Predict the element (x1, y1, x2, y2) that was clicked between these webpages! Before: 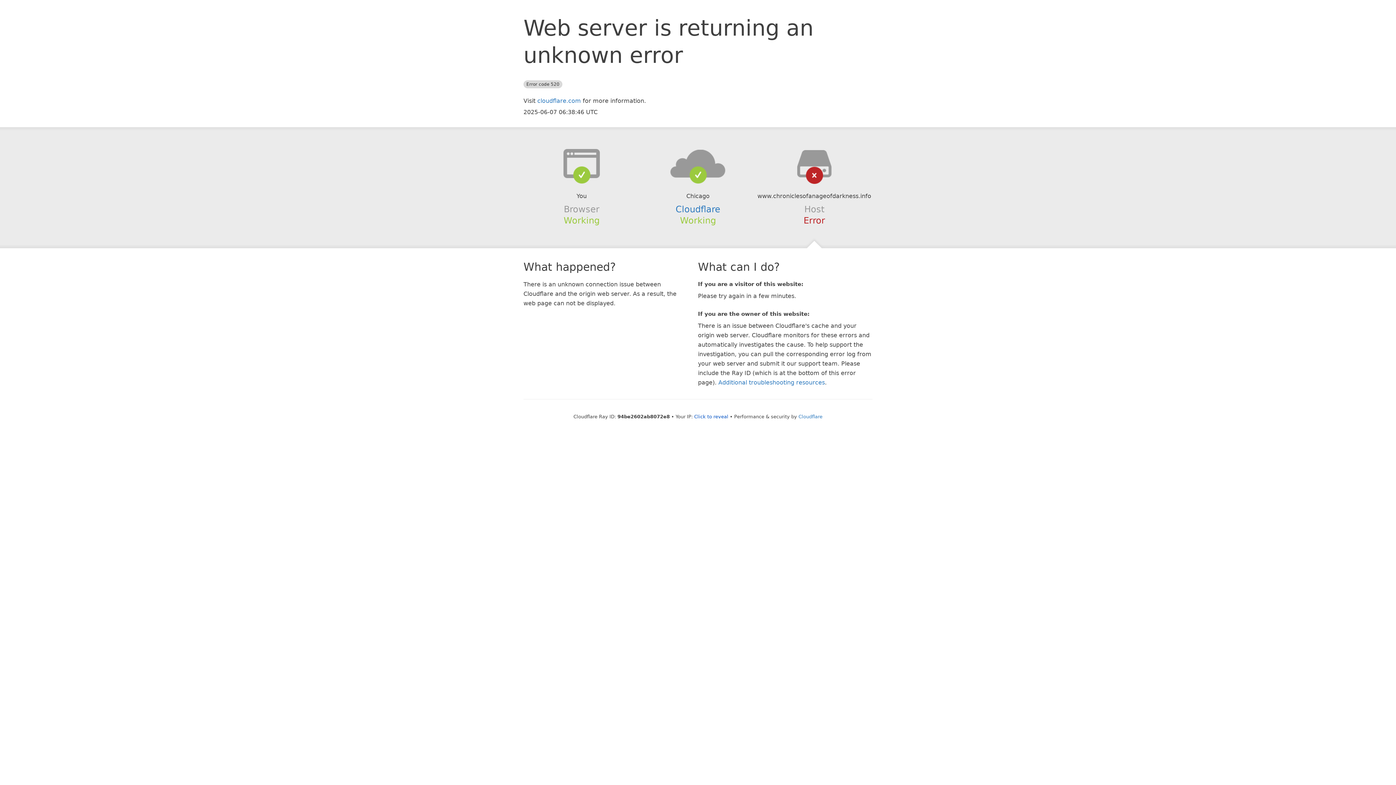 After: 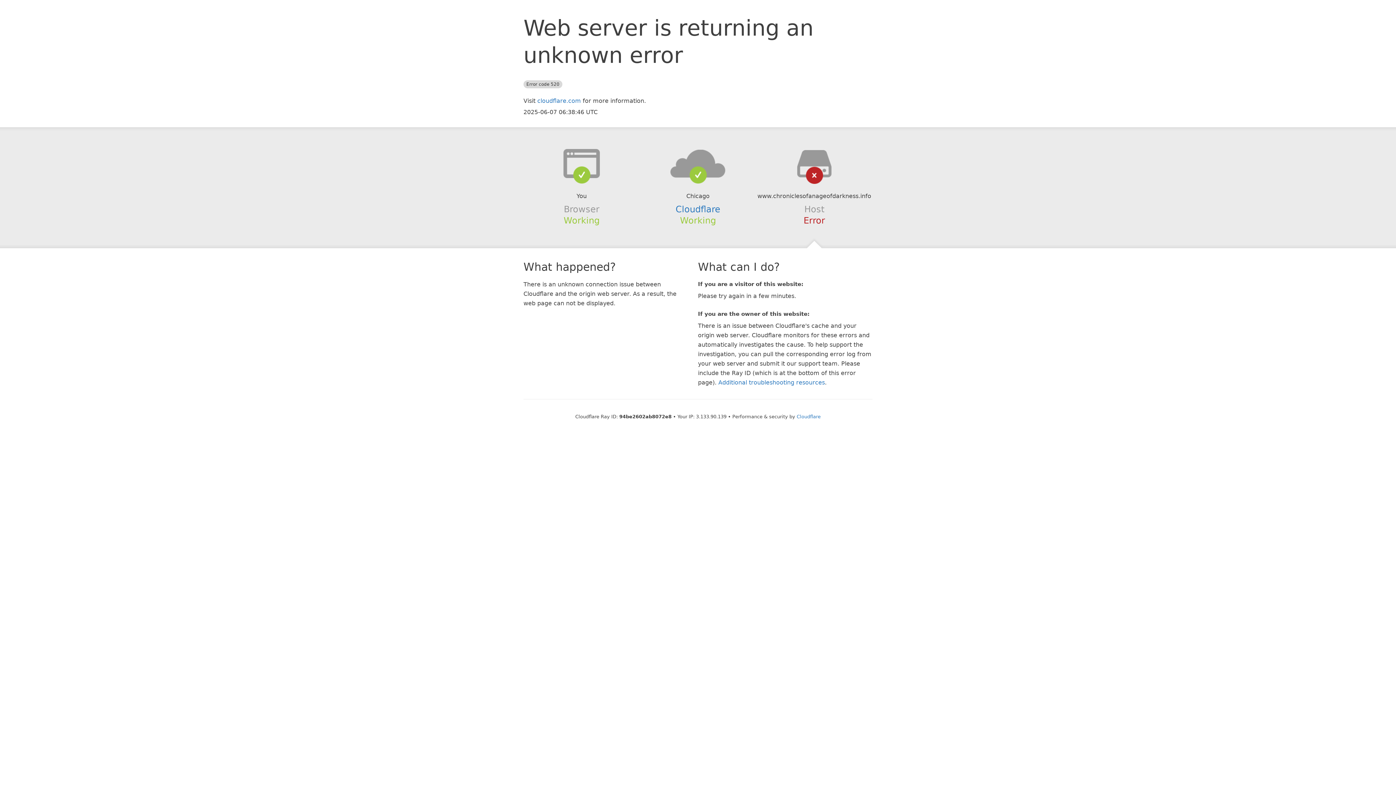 Action: label: Click to reveal bbox: (694, 414, 728, 419)